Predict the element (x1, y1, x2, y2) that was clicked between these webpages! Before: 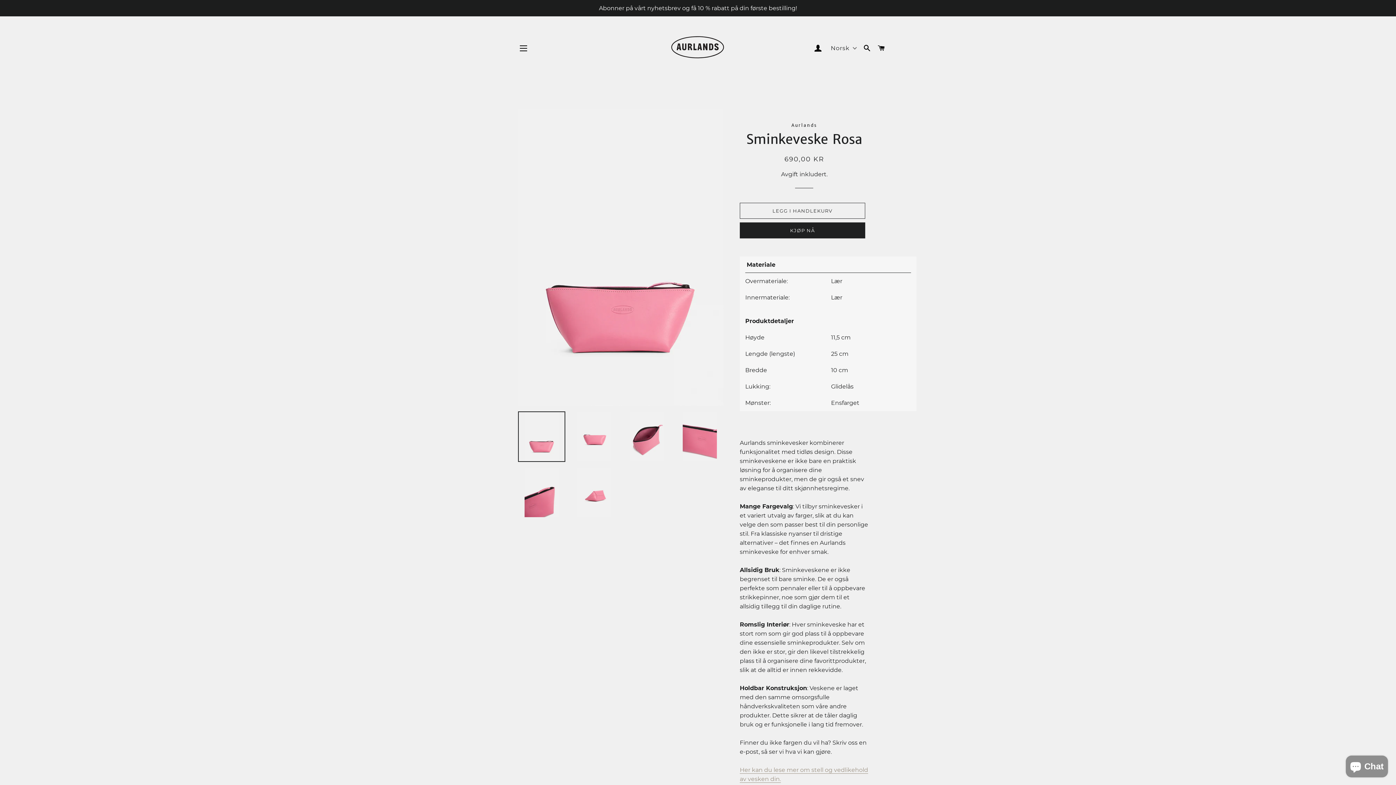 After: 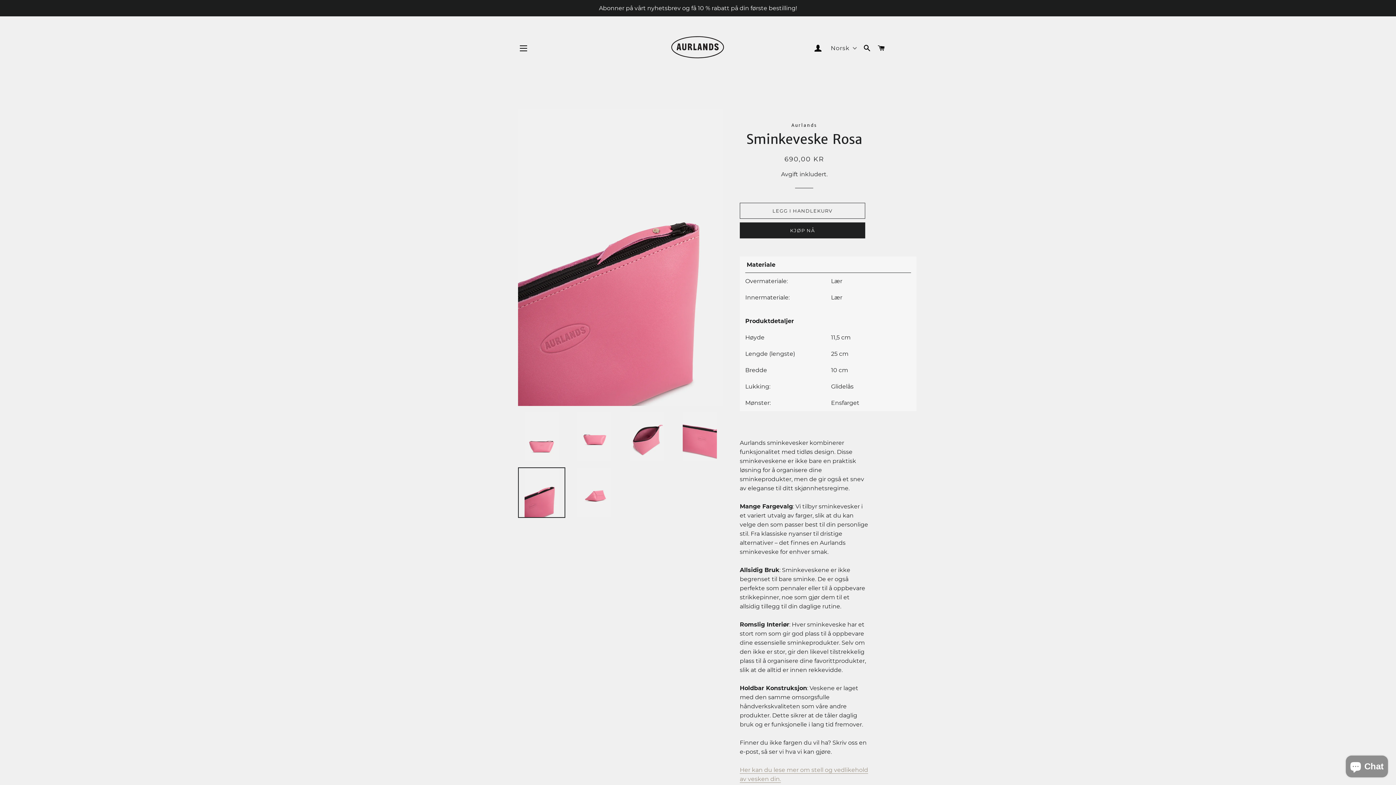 Action: bbox: (518, 467, 565, 518)